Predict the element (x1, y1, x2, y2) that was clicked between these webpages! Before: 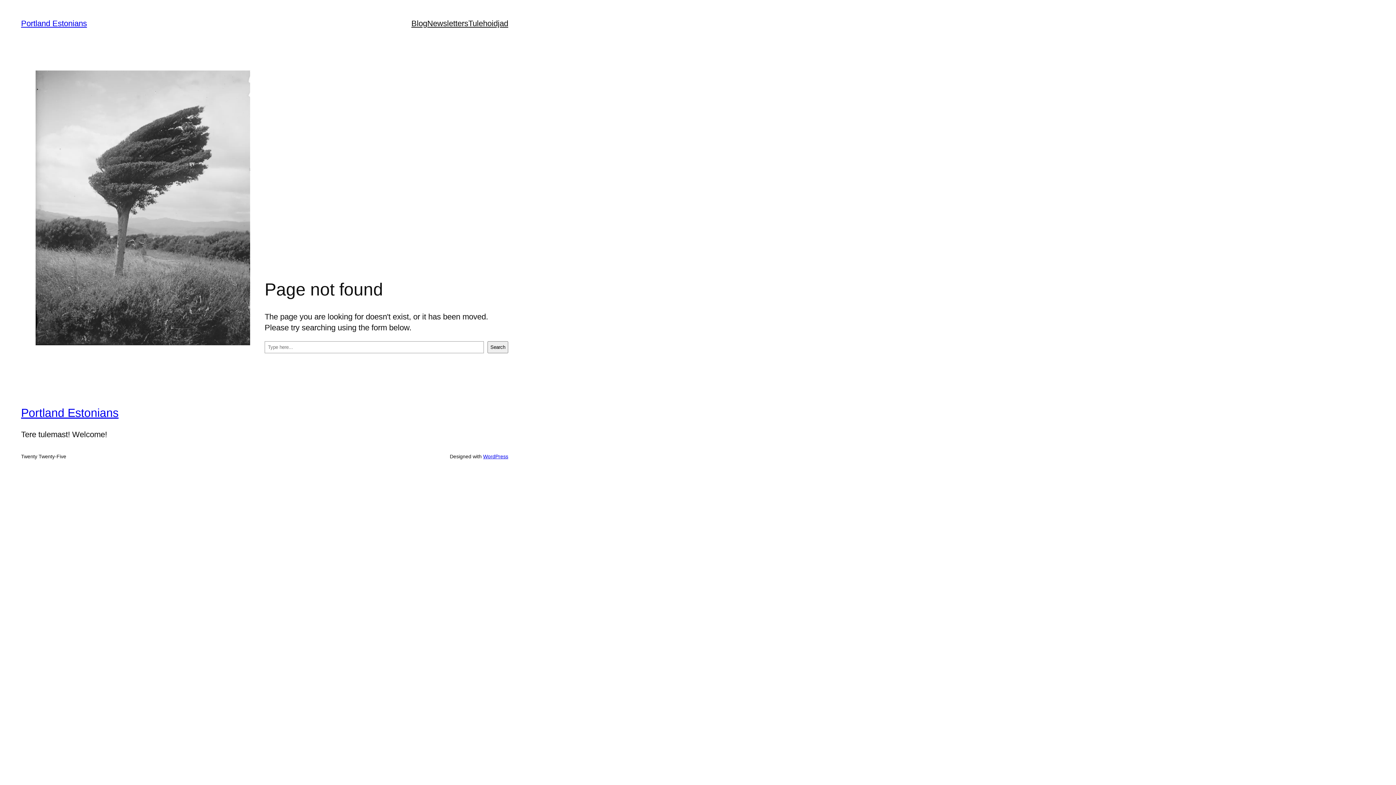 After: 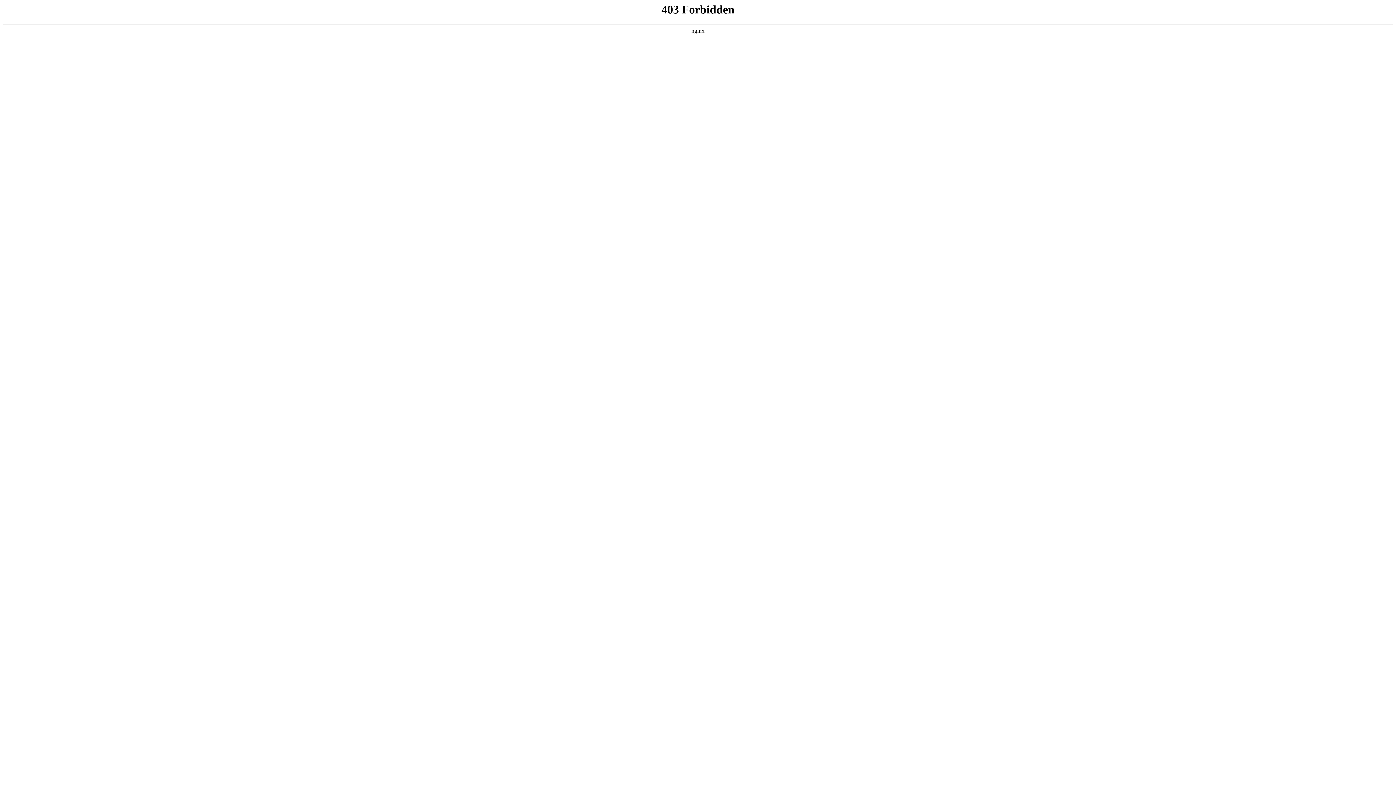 Action: bbox: (483, 453, 508, 459) label: WordPress